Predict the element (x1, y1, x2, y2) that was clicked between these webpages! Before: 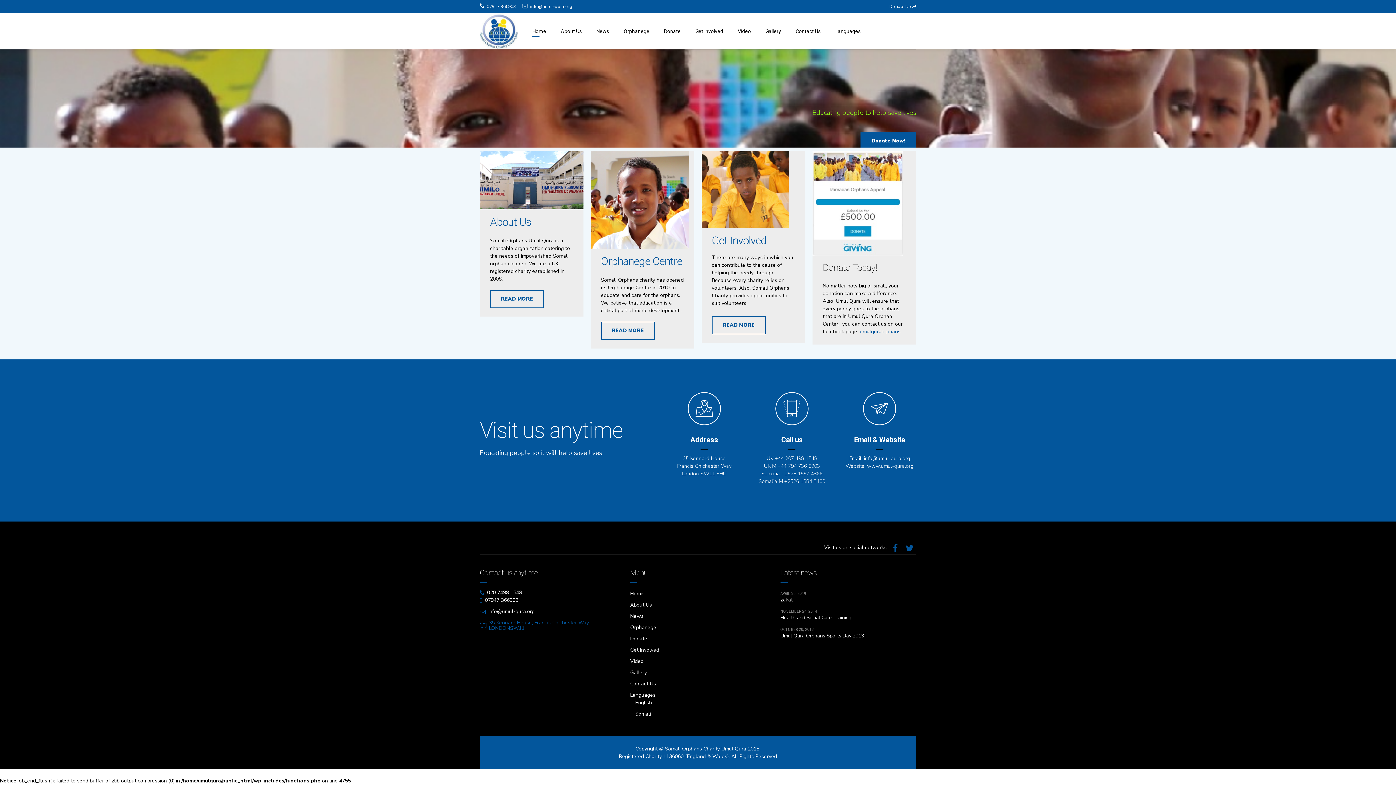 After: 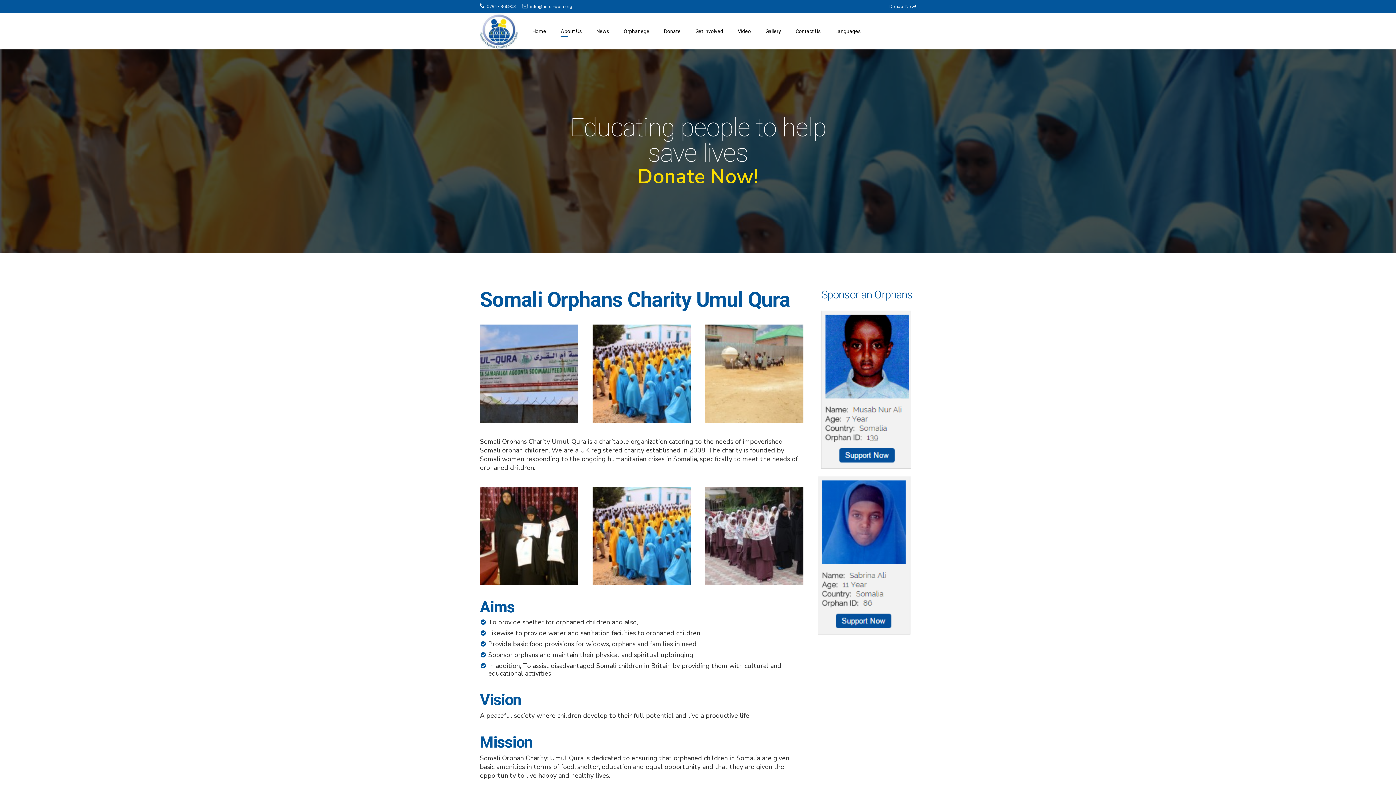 Action: label: About Us bbox: (490, 215, 531, 228)